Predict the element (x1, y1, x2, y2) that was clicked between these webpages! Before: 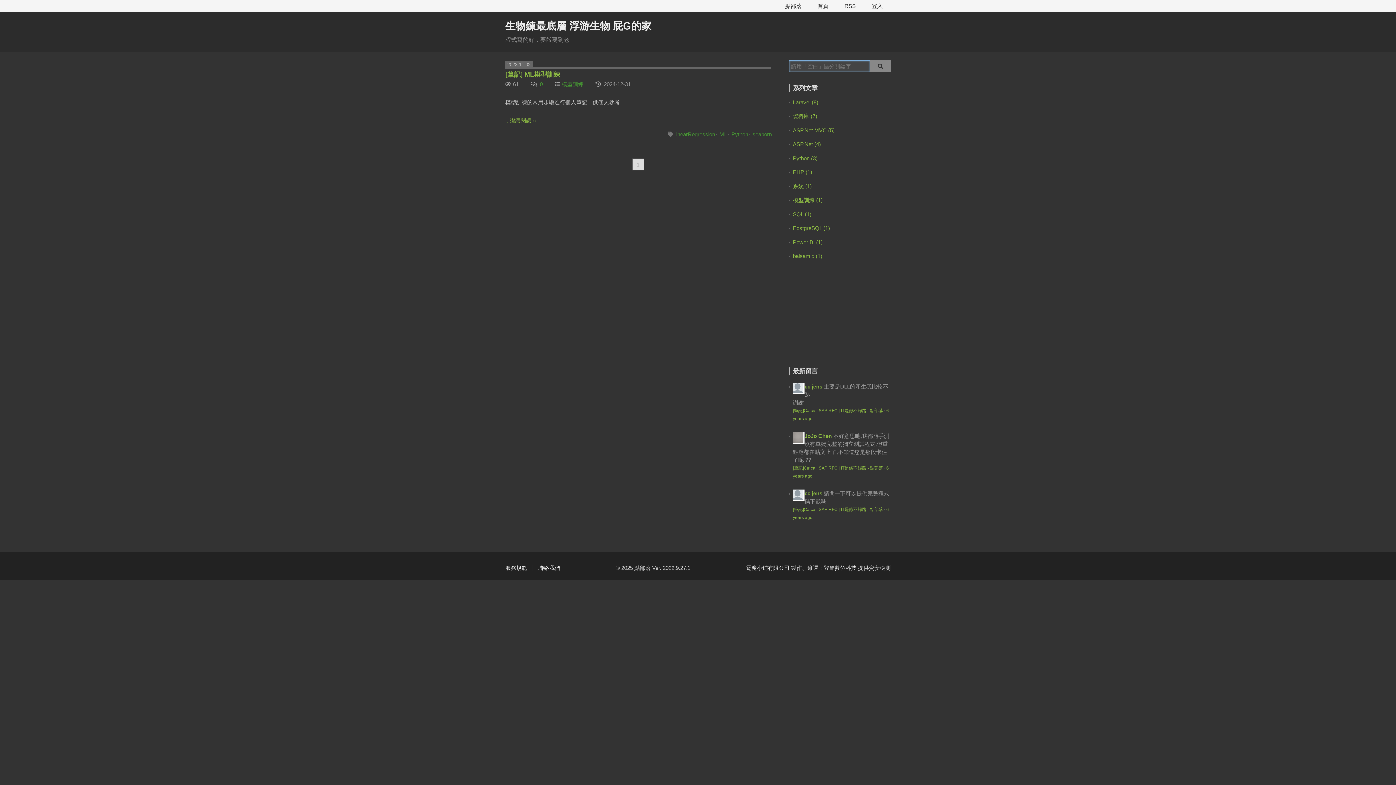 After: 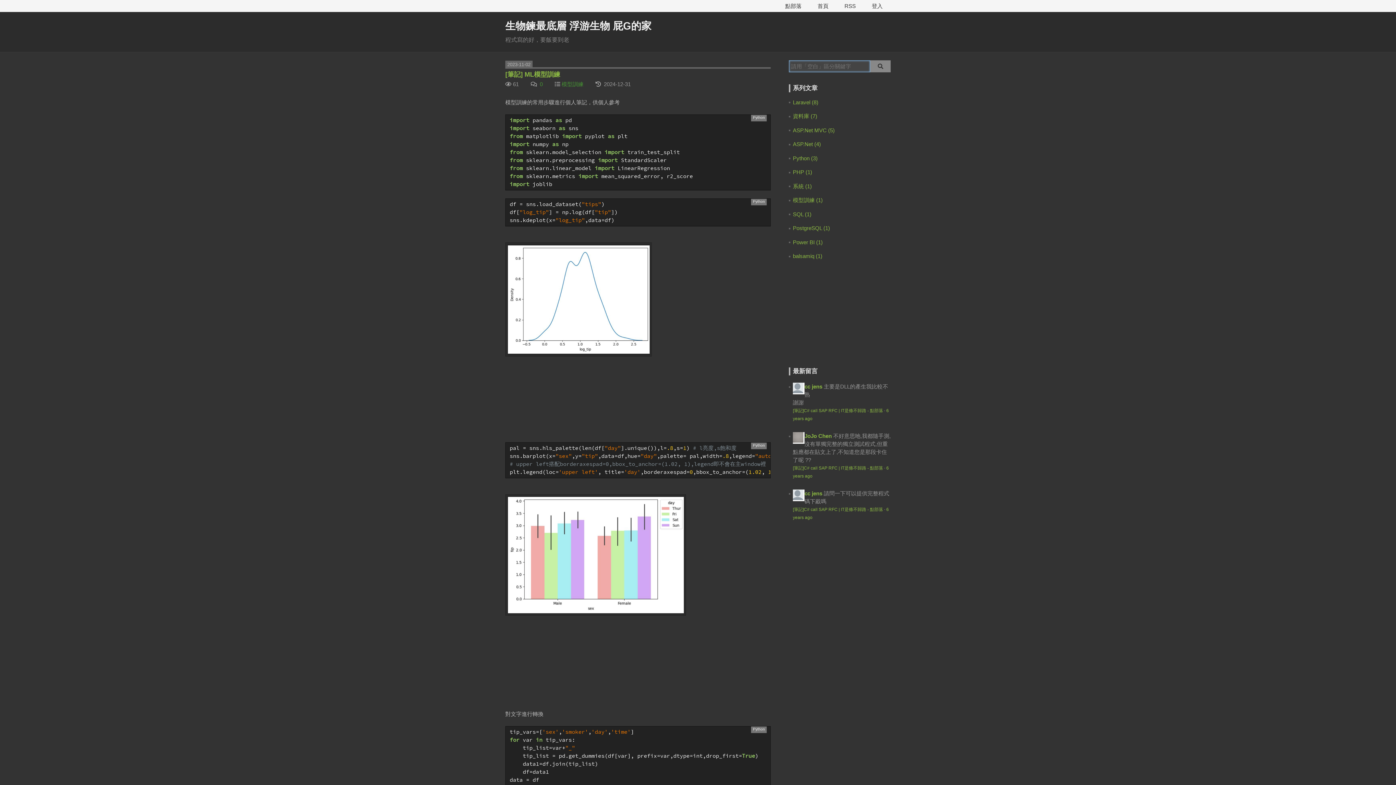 Action: label: [筆記] ML模型訓練 bbox: (505, 70, 560, 78)